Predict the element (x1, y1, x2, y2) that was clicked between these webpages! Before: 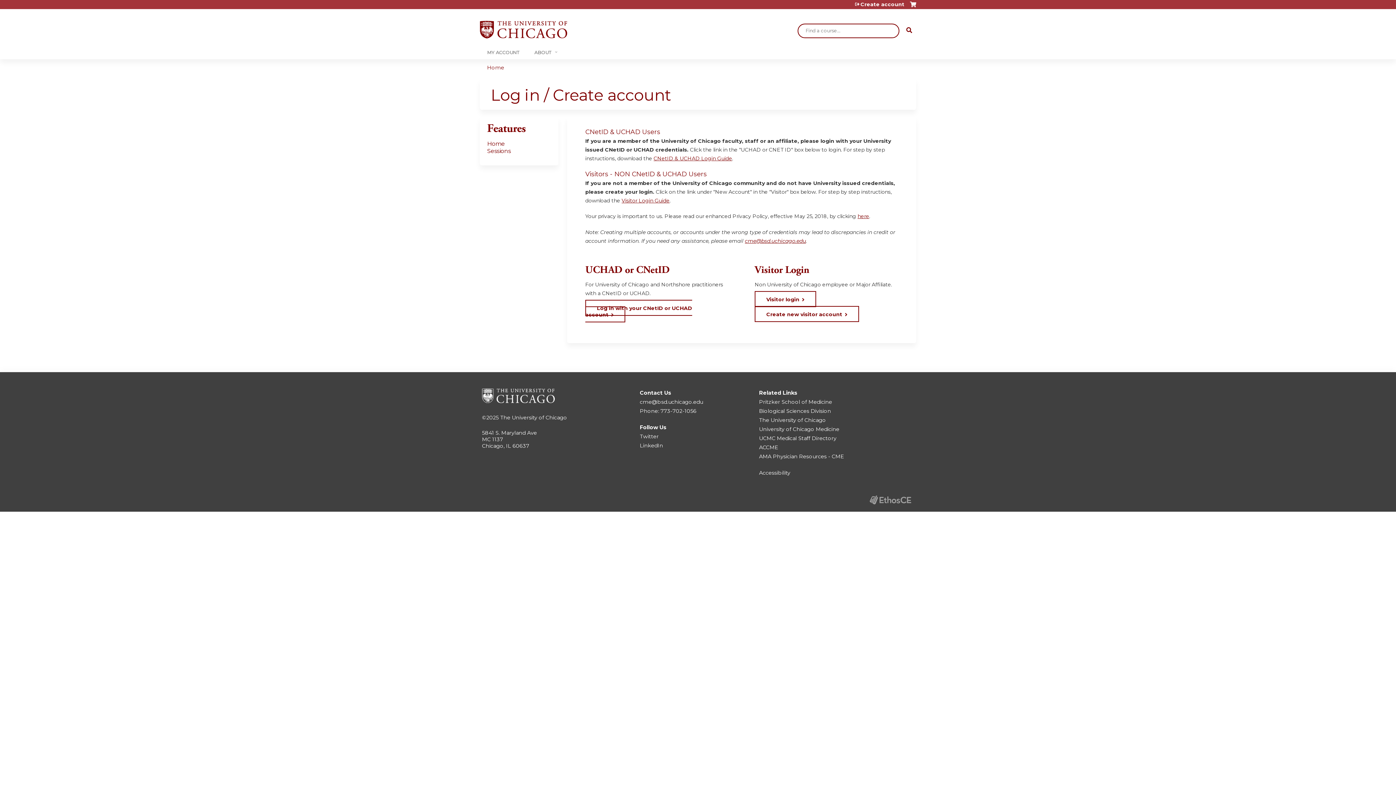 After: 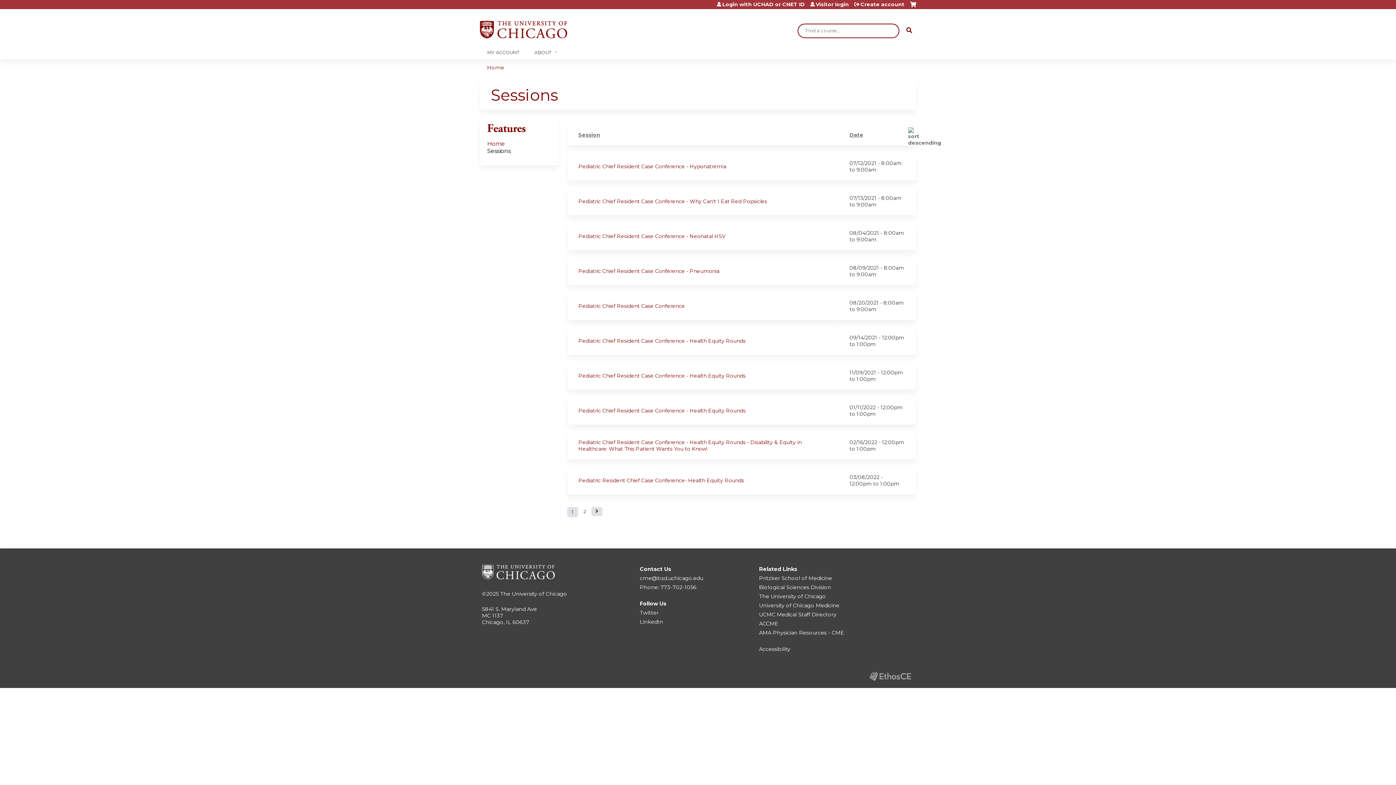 Action: bbox: (487, 147, 510, 154) label: Sessions